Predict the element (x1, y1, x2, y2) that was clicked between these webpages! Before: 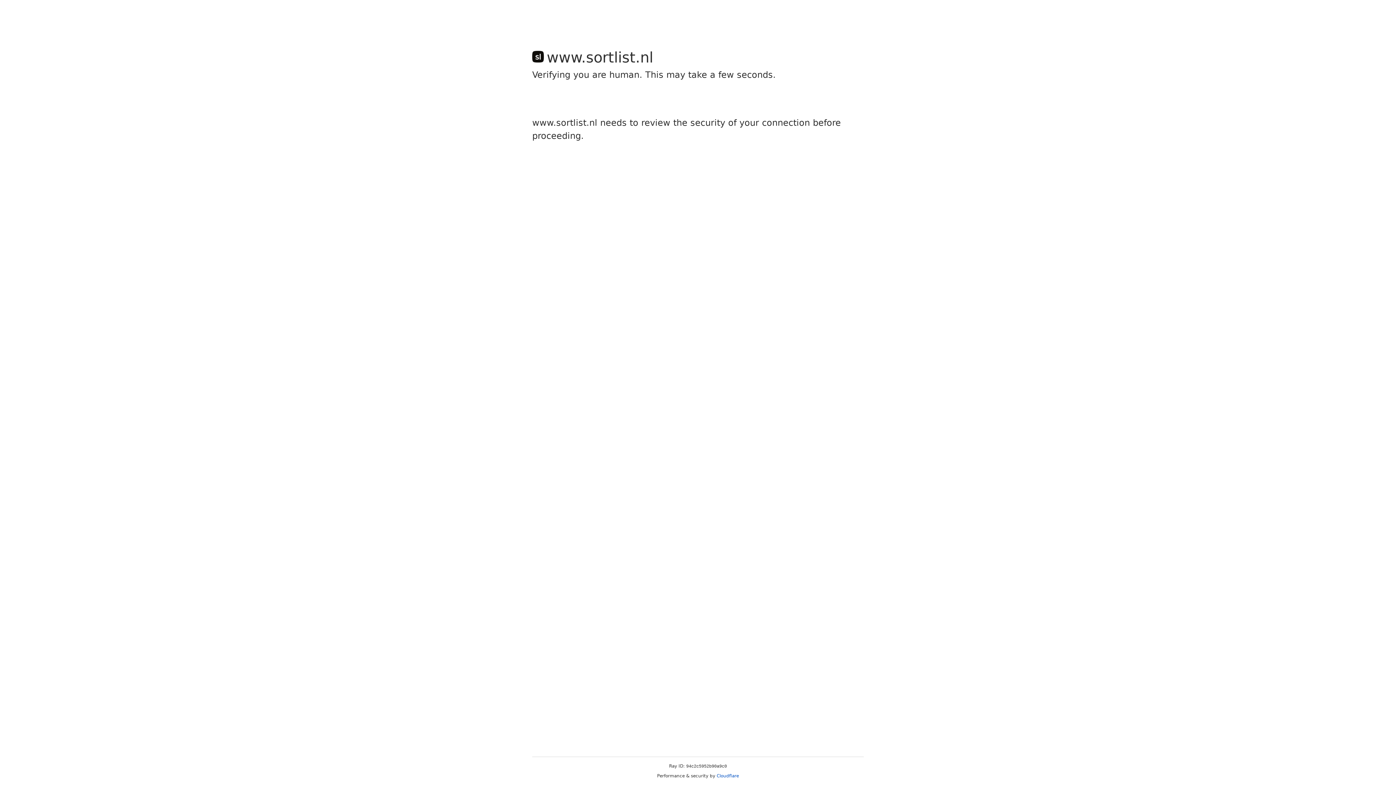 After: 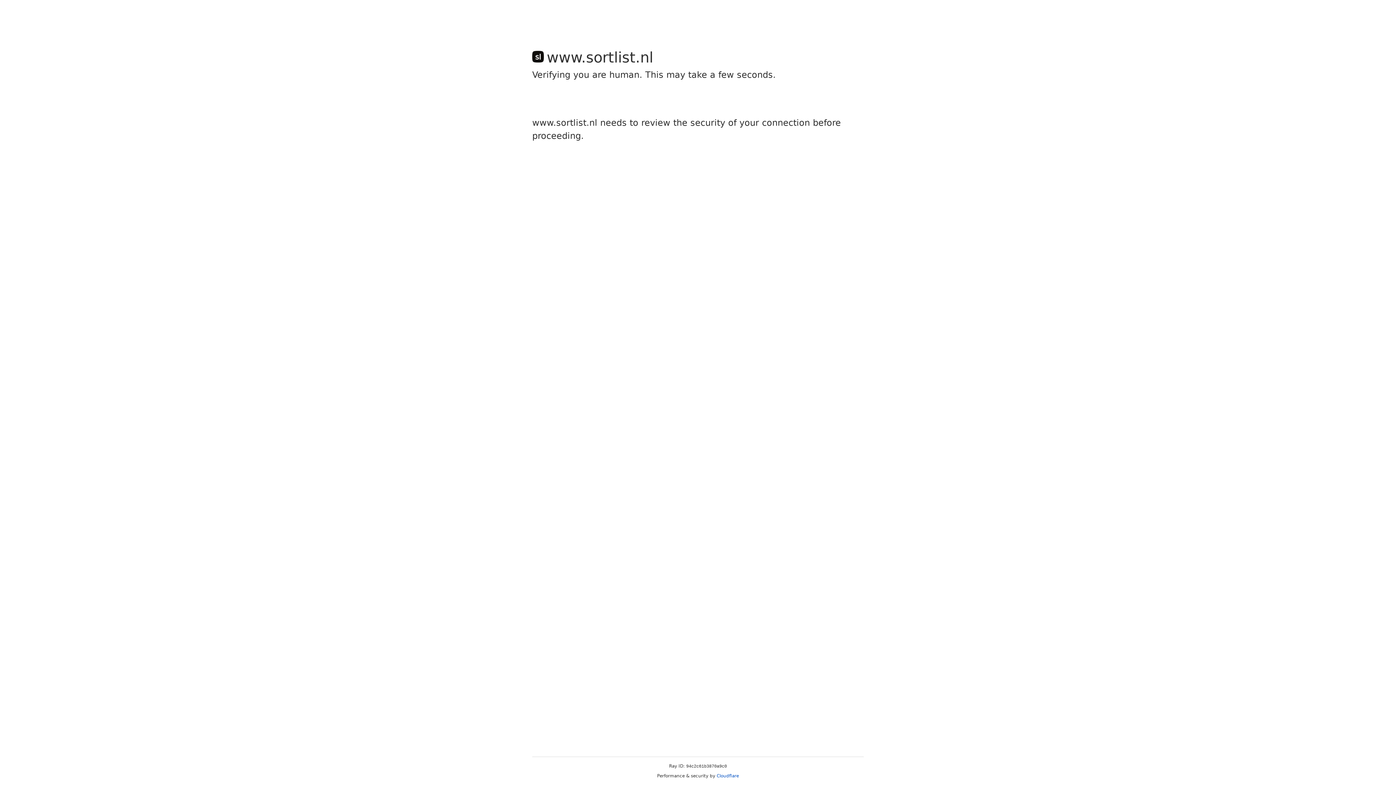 Action: bbox: (716, 773, 739, 778) label: Cloudflare